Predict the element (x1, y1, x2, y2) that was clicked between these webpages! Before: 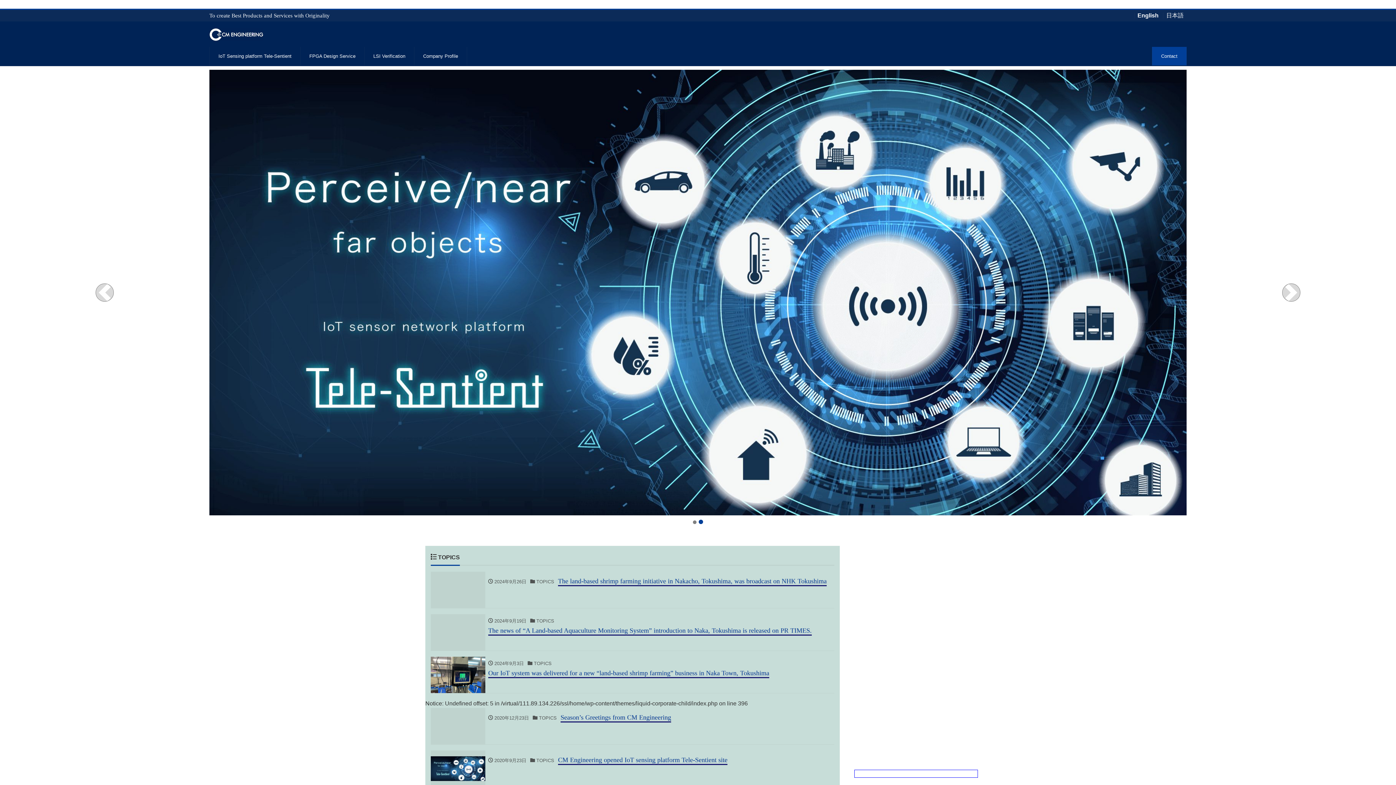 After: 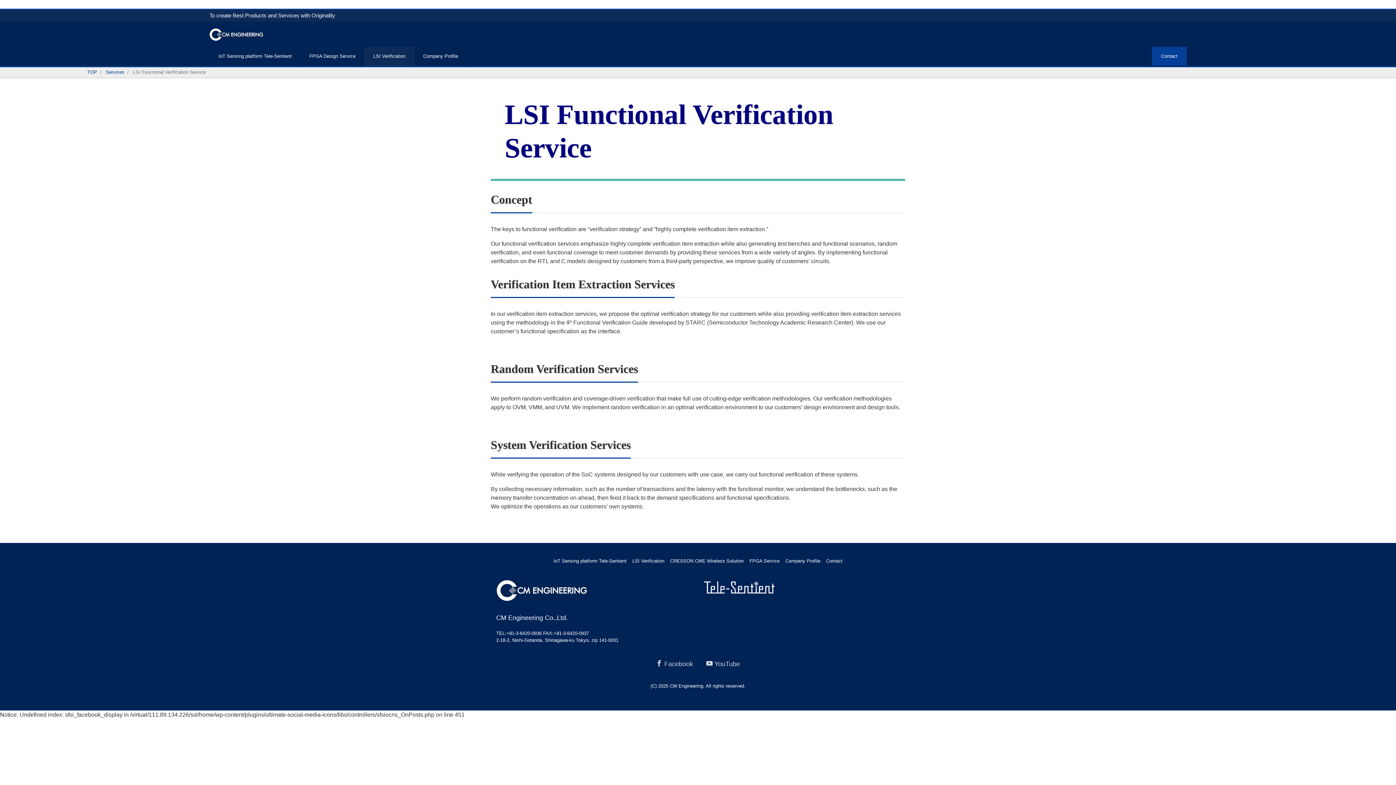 Action: bbox: (364, 46, 414, 65) label: LSI Verification